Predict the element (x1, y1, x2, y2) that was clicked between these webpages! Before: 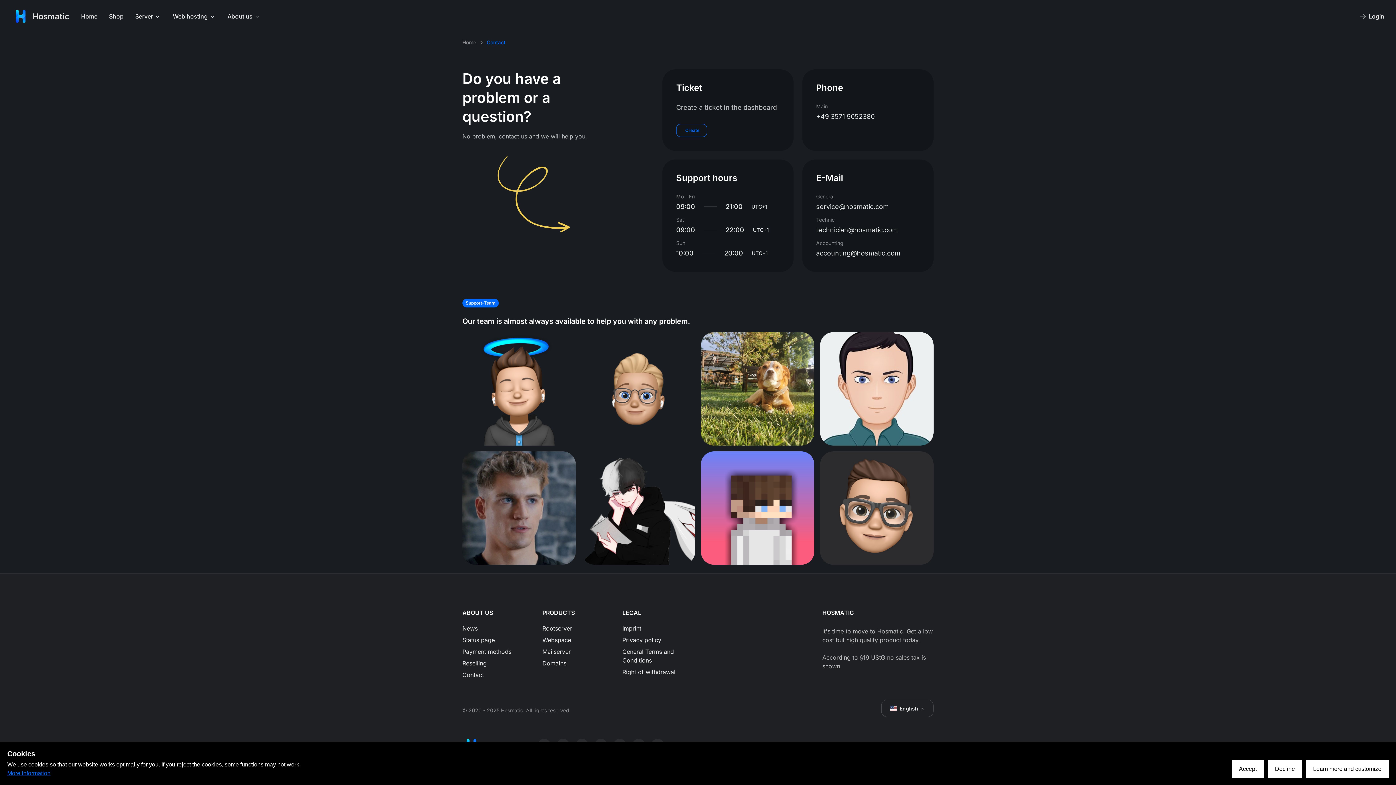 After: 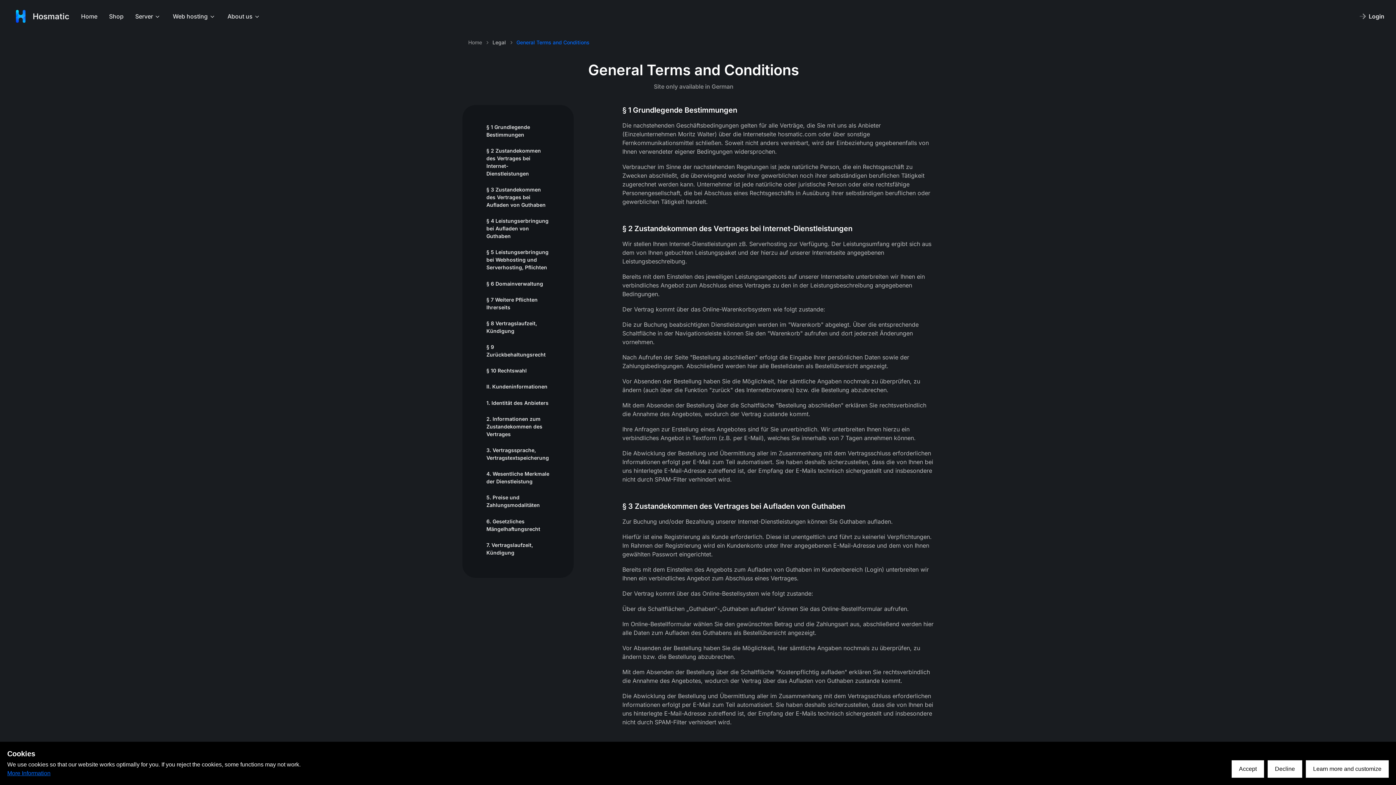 Action: bbox: (622, 646, 693, 666) label: General Terms and Conditions